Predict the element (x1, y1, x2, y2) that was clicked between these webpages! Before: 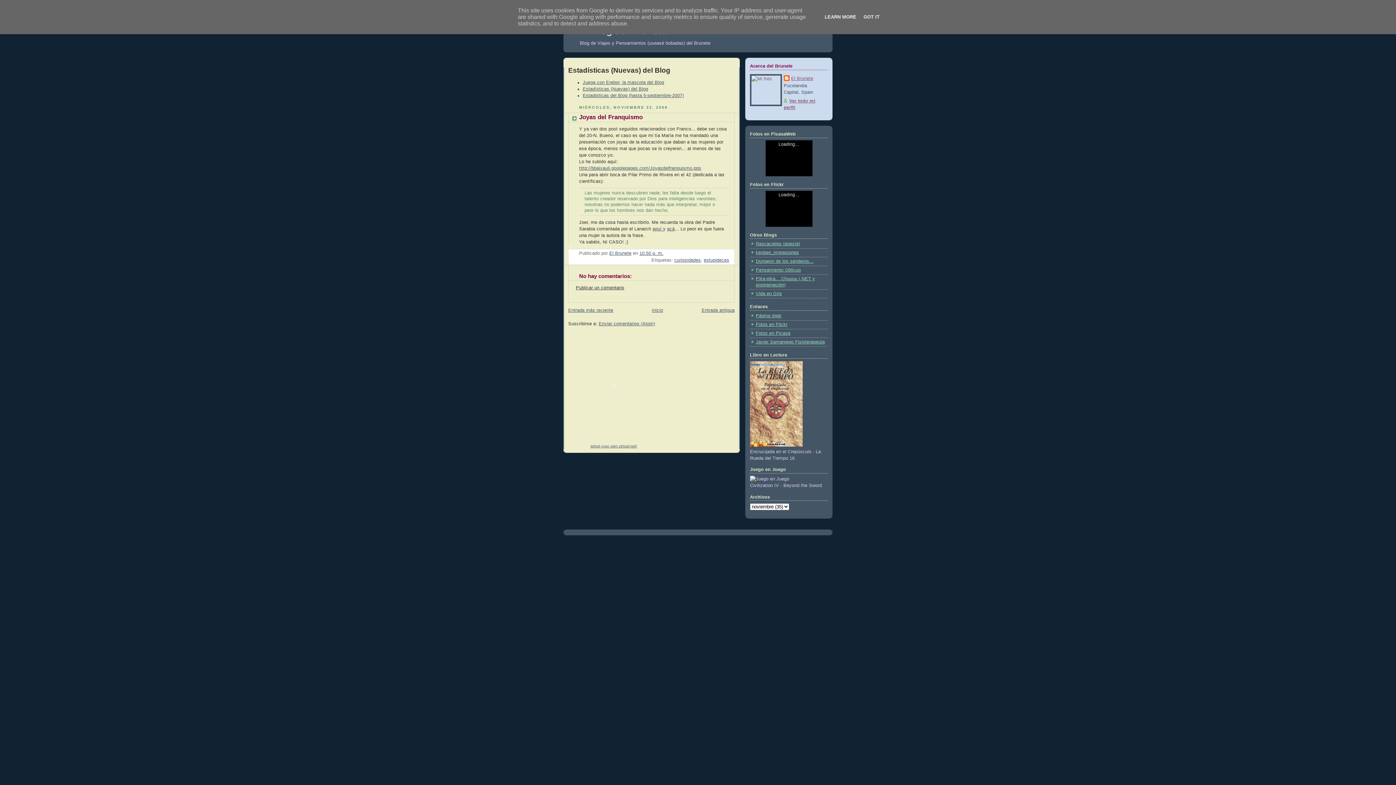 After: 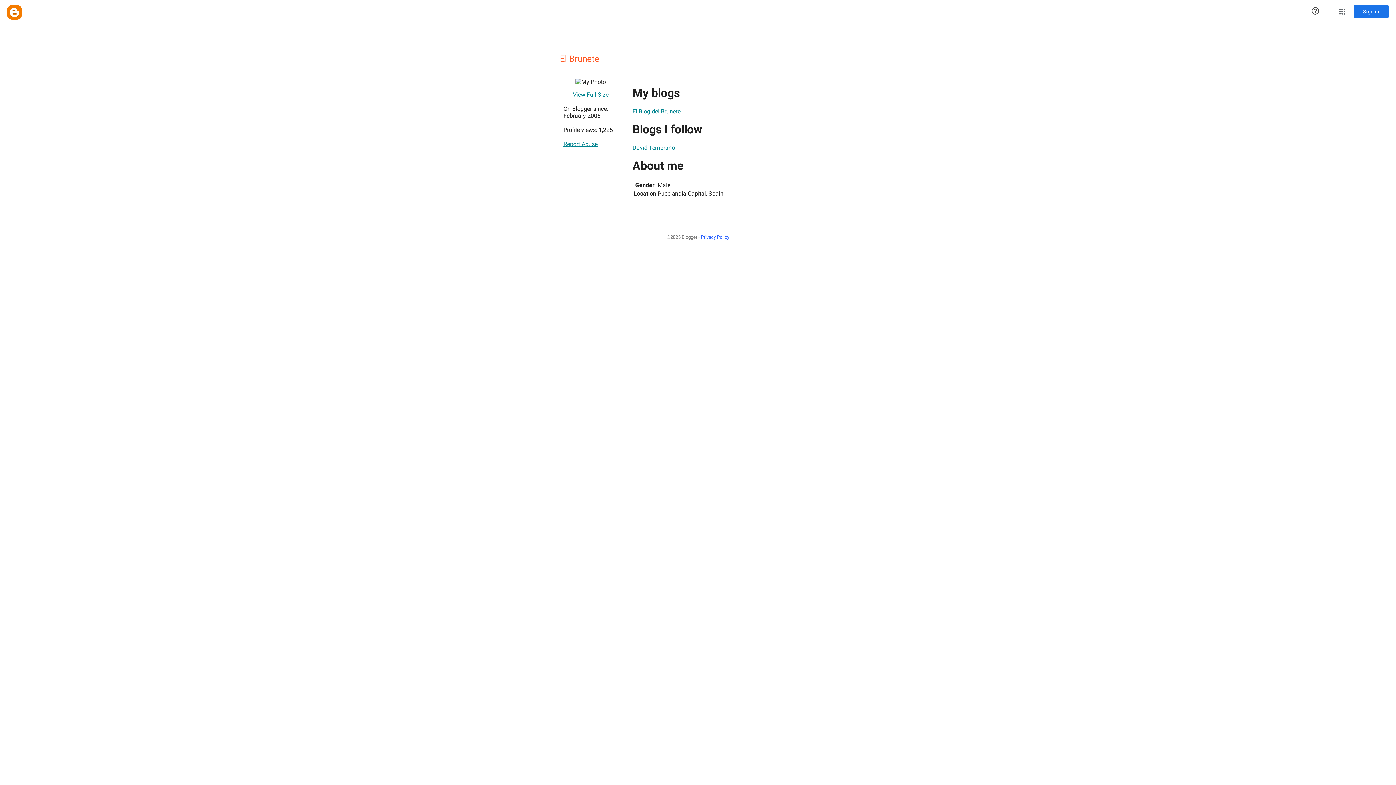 Action: label: El Brunete bbox: (784, 75, 813, 82)